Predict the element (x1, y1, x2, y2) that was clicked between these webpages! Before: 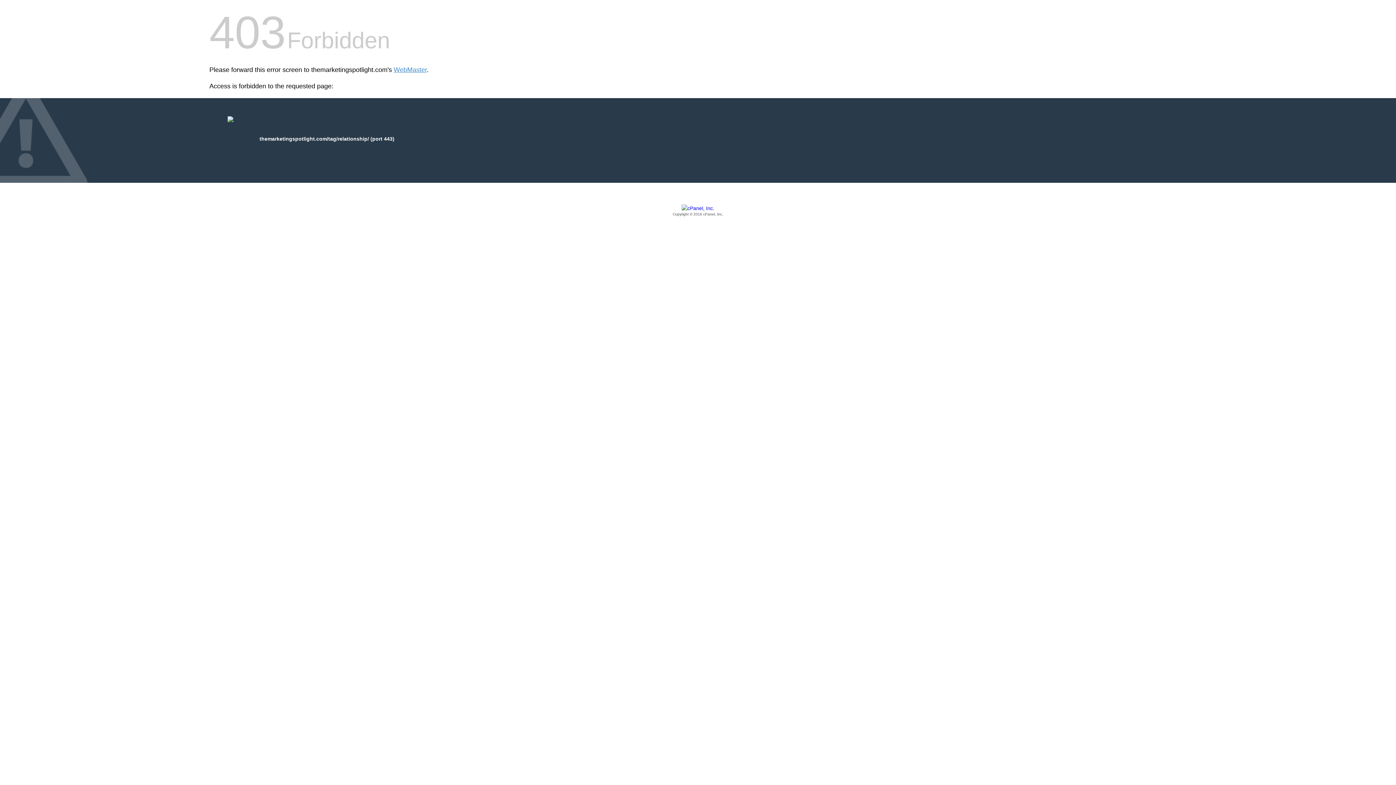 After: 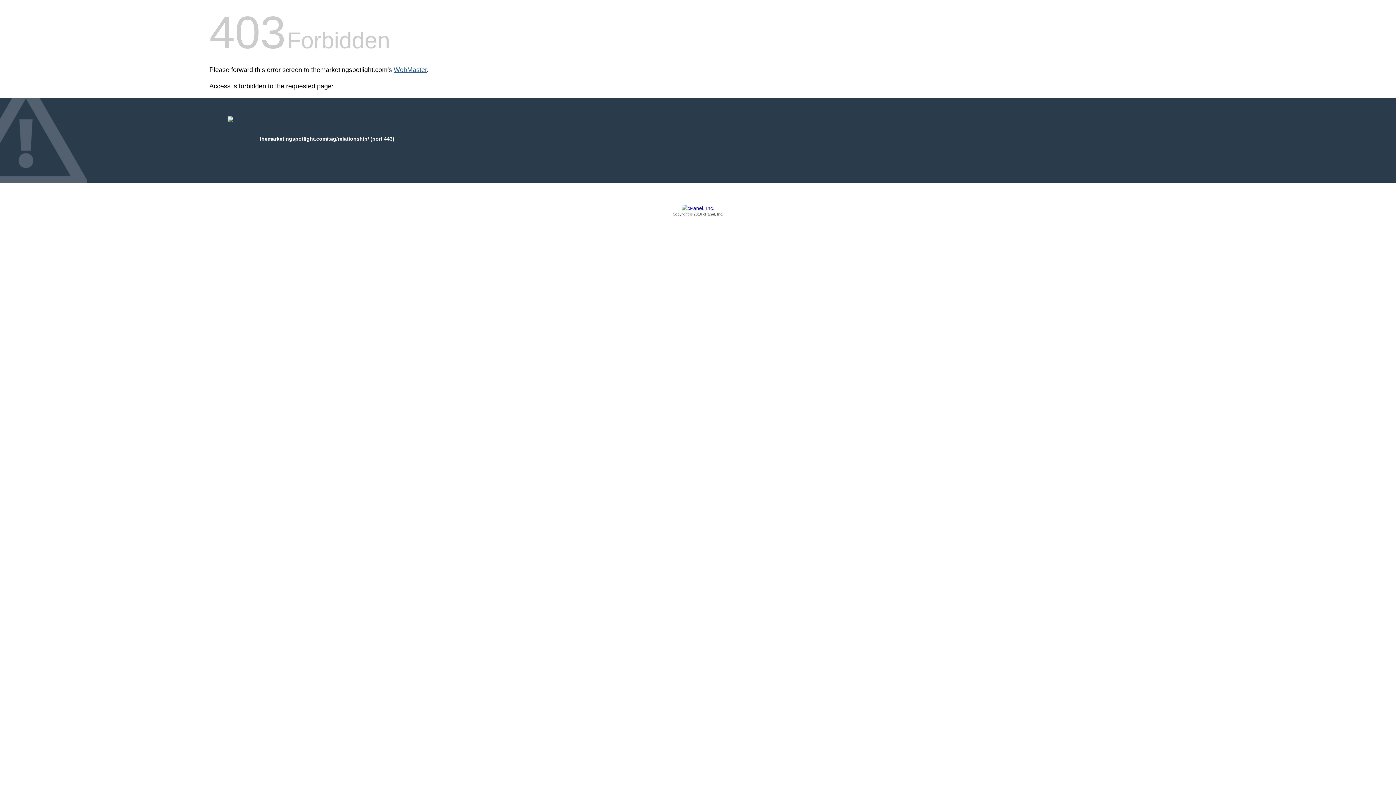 Action: bbox: (393, 66, 426, 73) label: WebMaster